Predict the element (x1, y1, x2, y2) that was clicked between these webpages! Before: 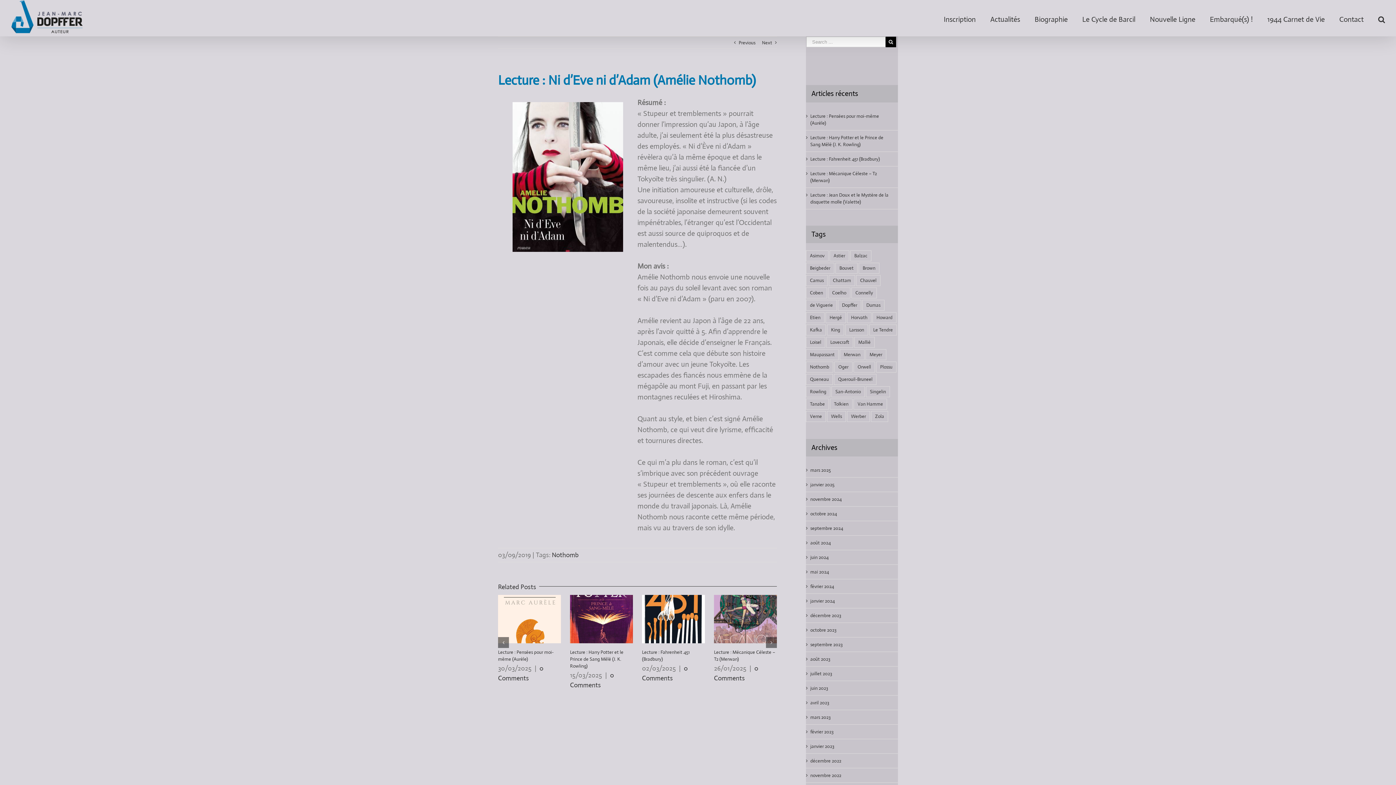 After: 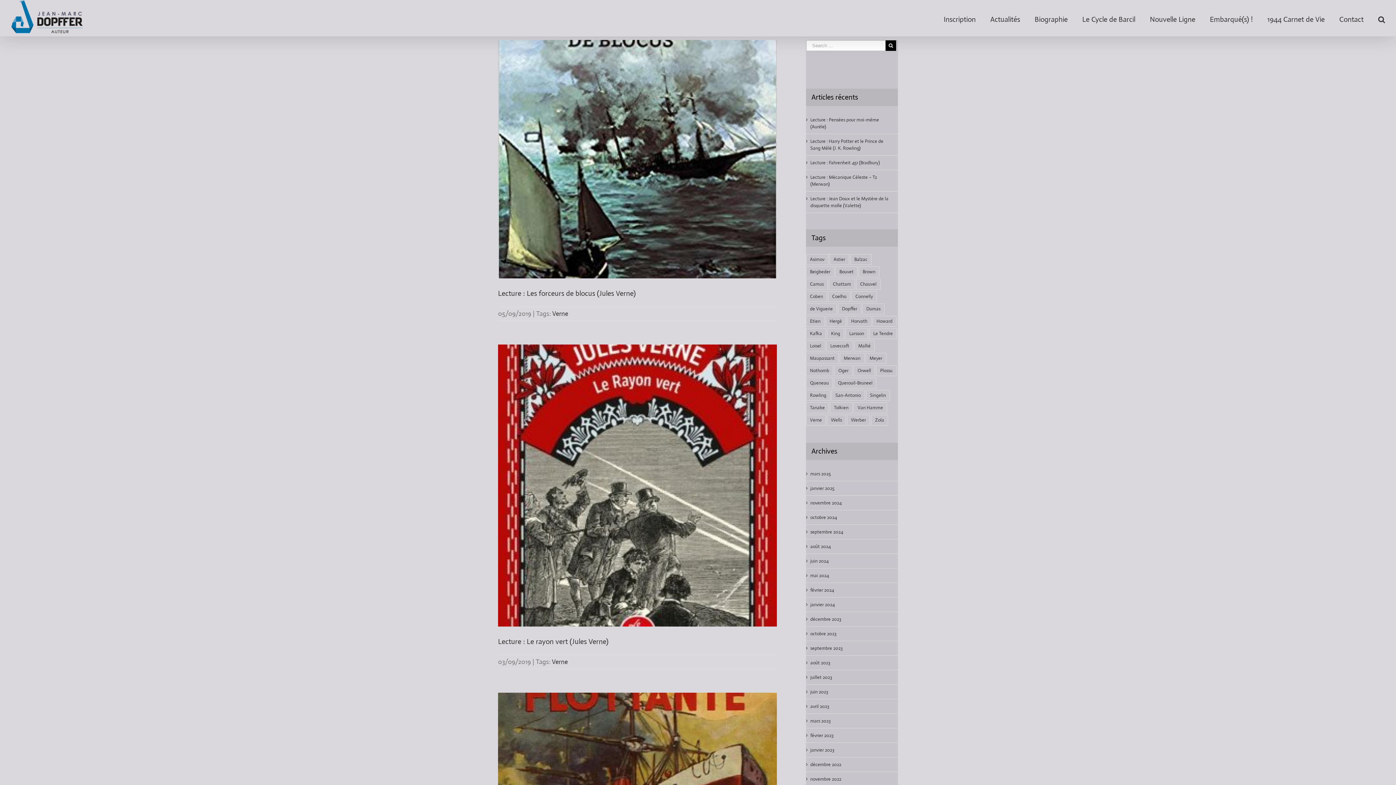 Action: label: Verne (9 éléments) bbox: (806, 411, 826, 422)